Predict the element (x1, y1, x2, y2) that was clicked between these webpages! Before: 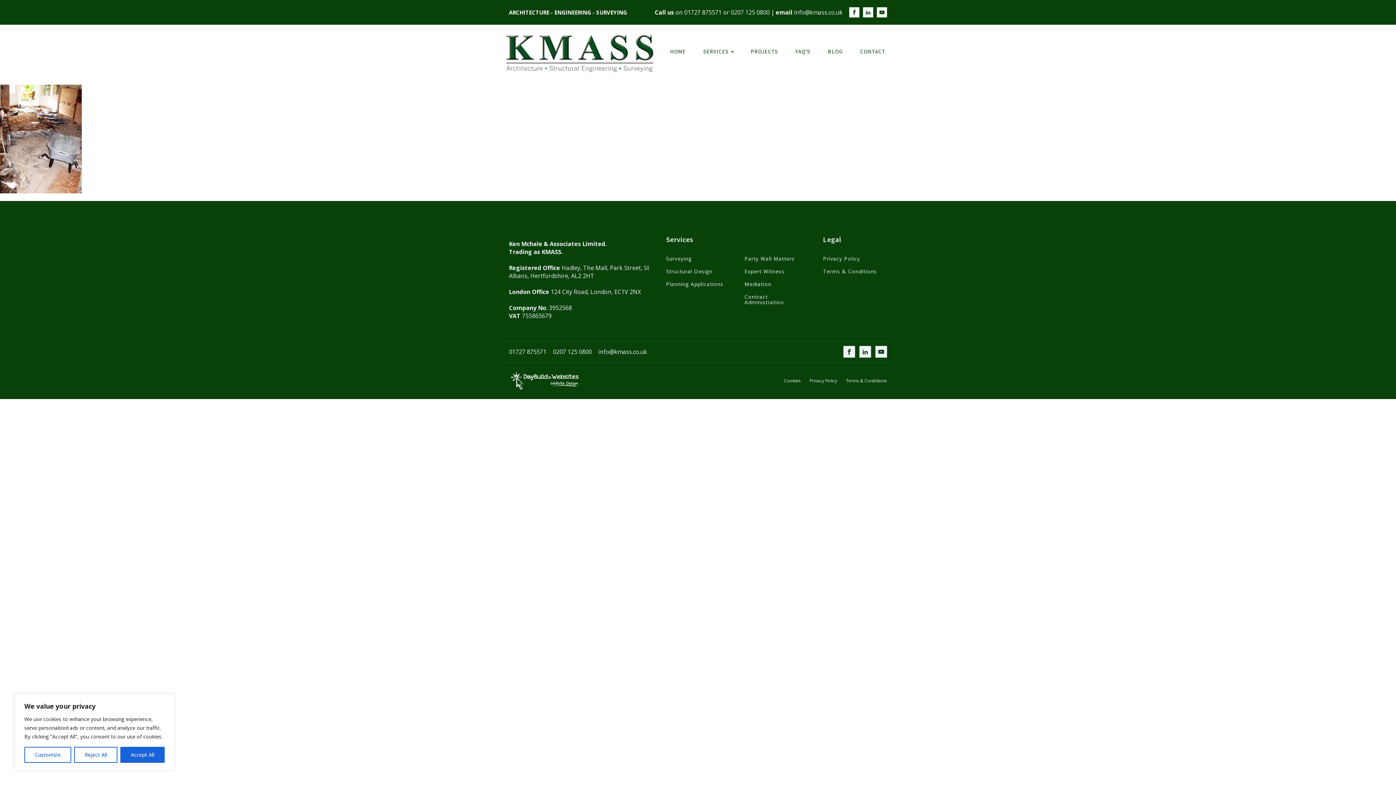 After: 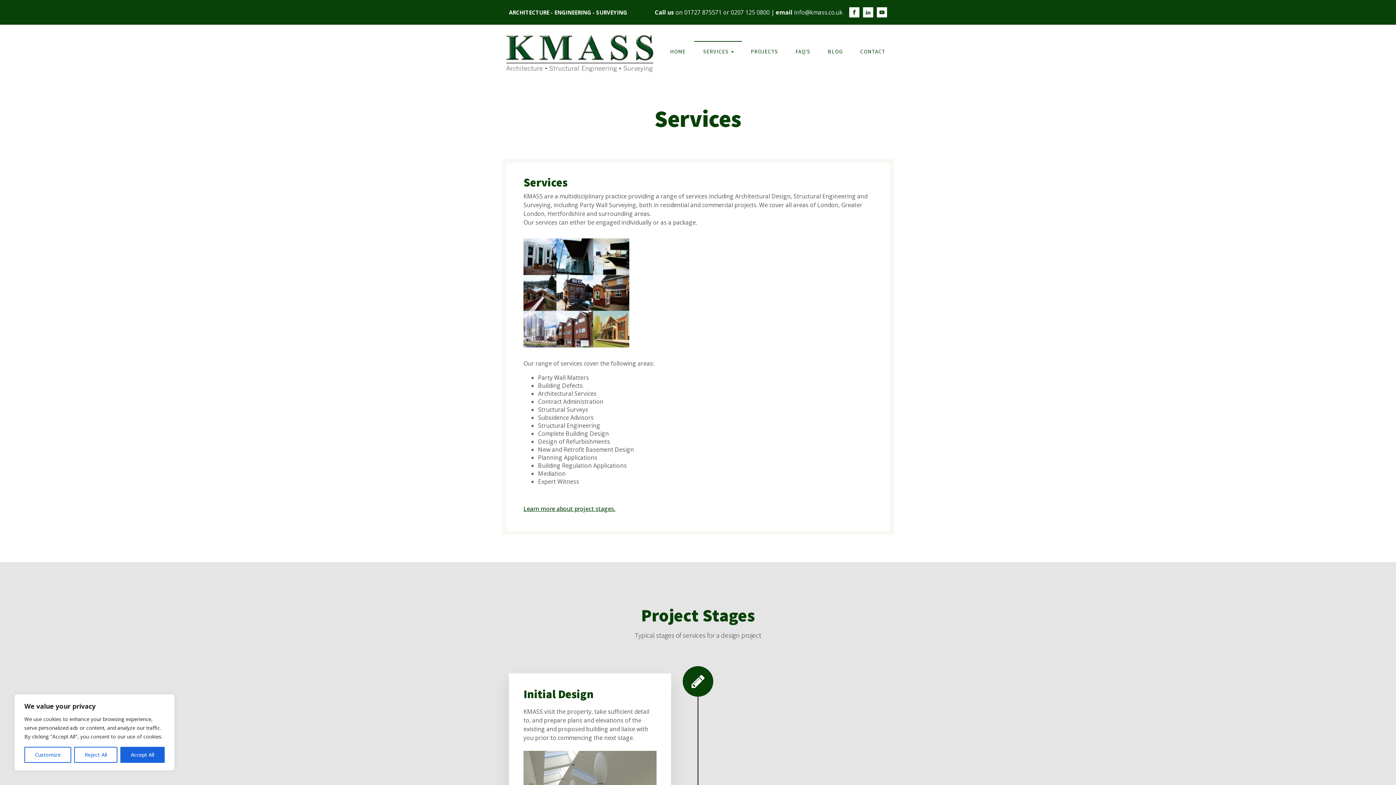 Action: label: SERVICES bbox: (694, 41, 742, 61)